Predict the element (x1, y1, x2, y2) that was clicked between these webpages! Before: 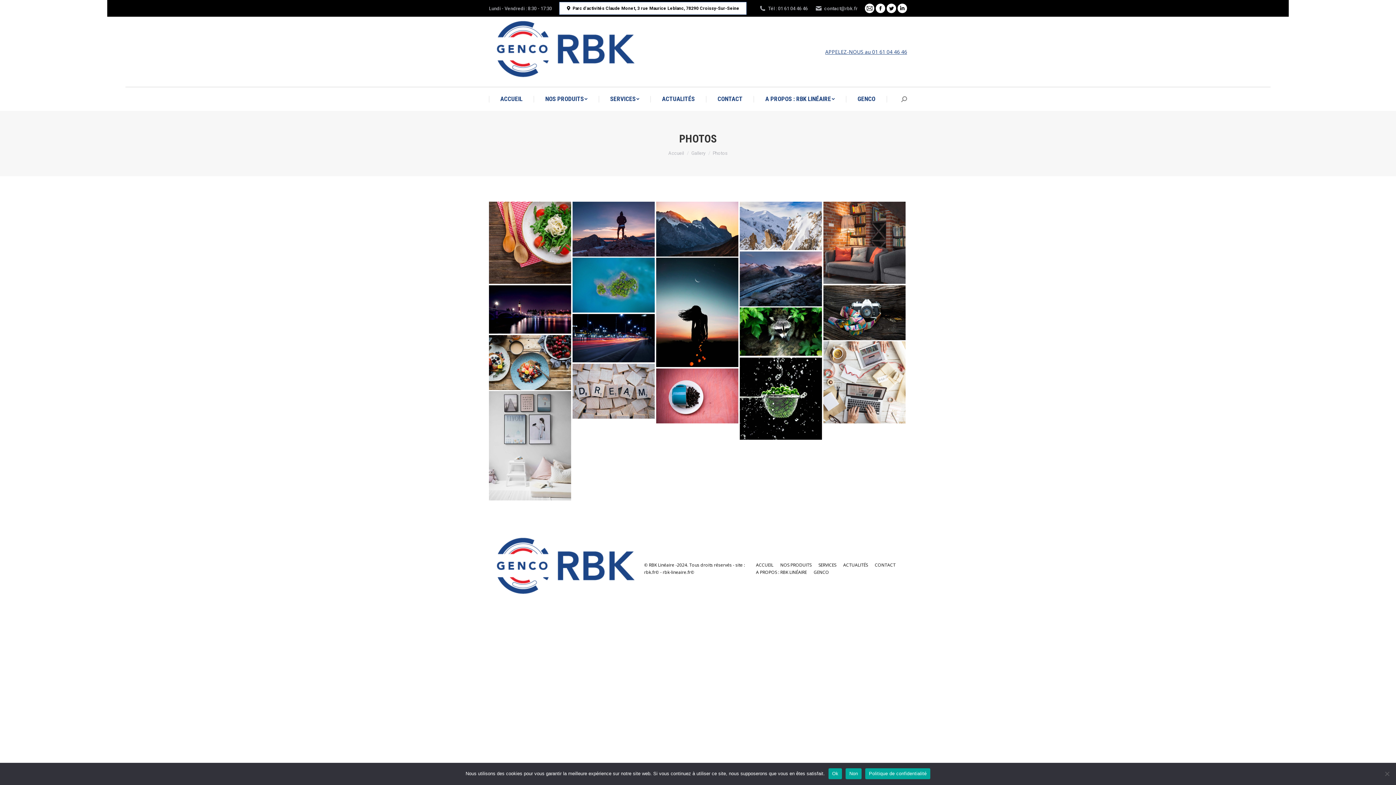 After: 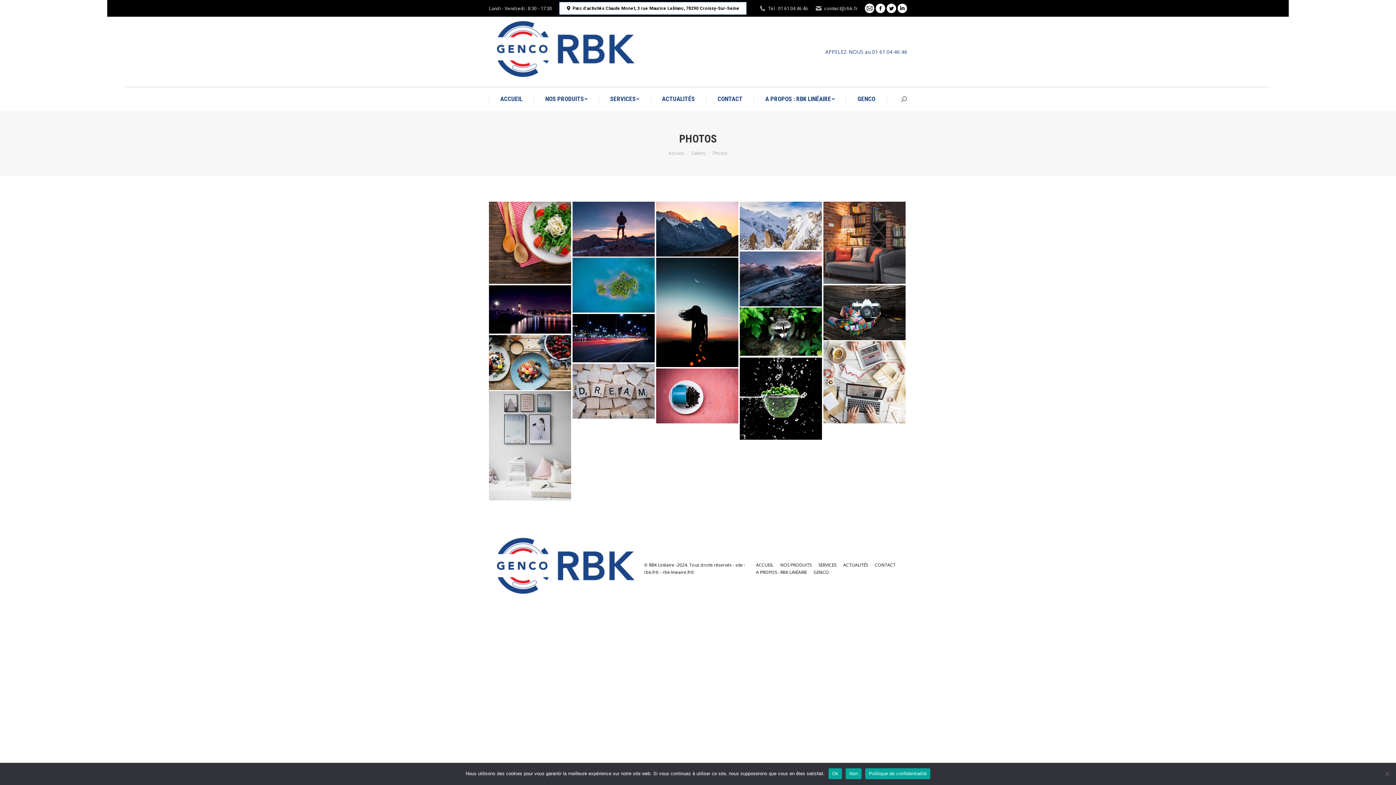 Action: label: APPELEZ-NOUS au 01 61 04 46 46 bbox: (825, 48, 907, 55)